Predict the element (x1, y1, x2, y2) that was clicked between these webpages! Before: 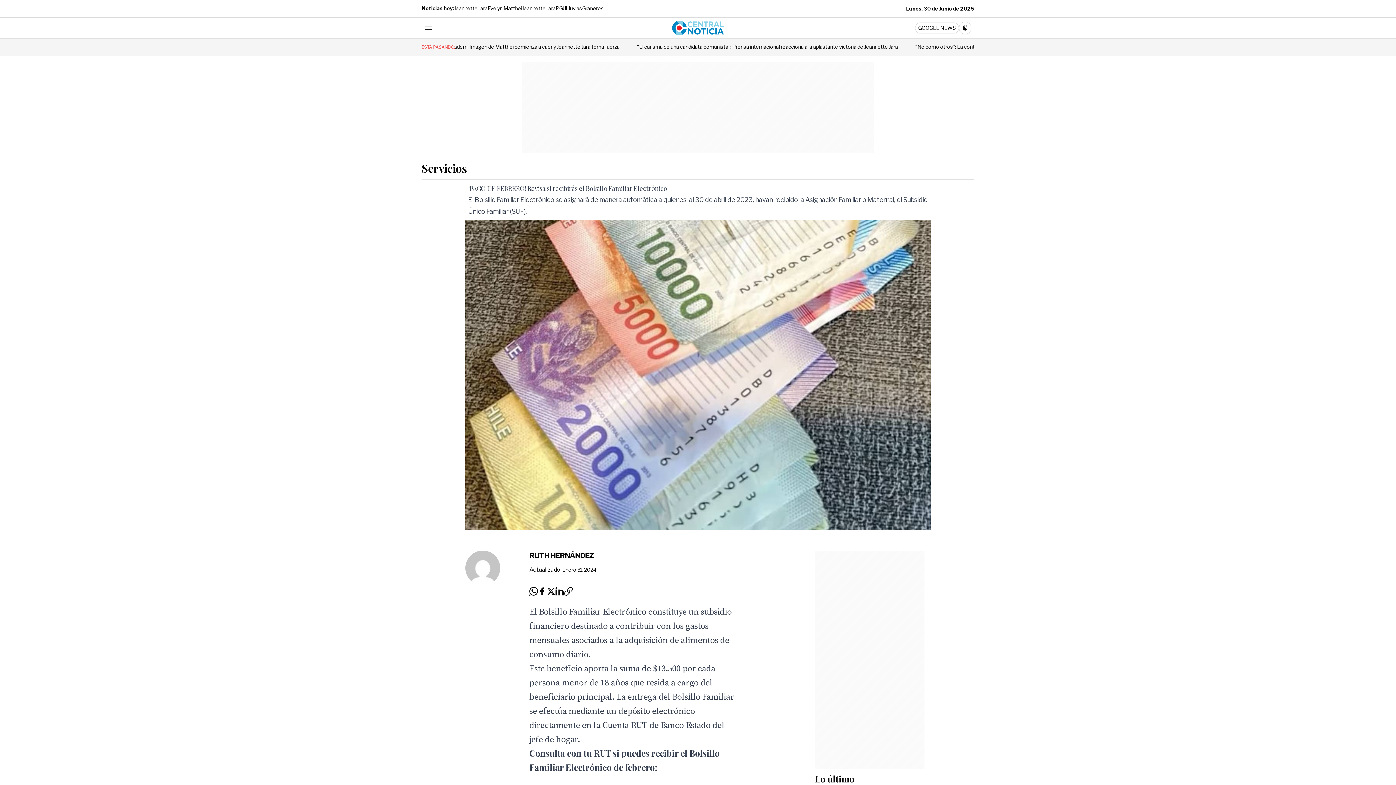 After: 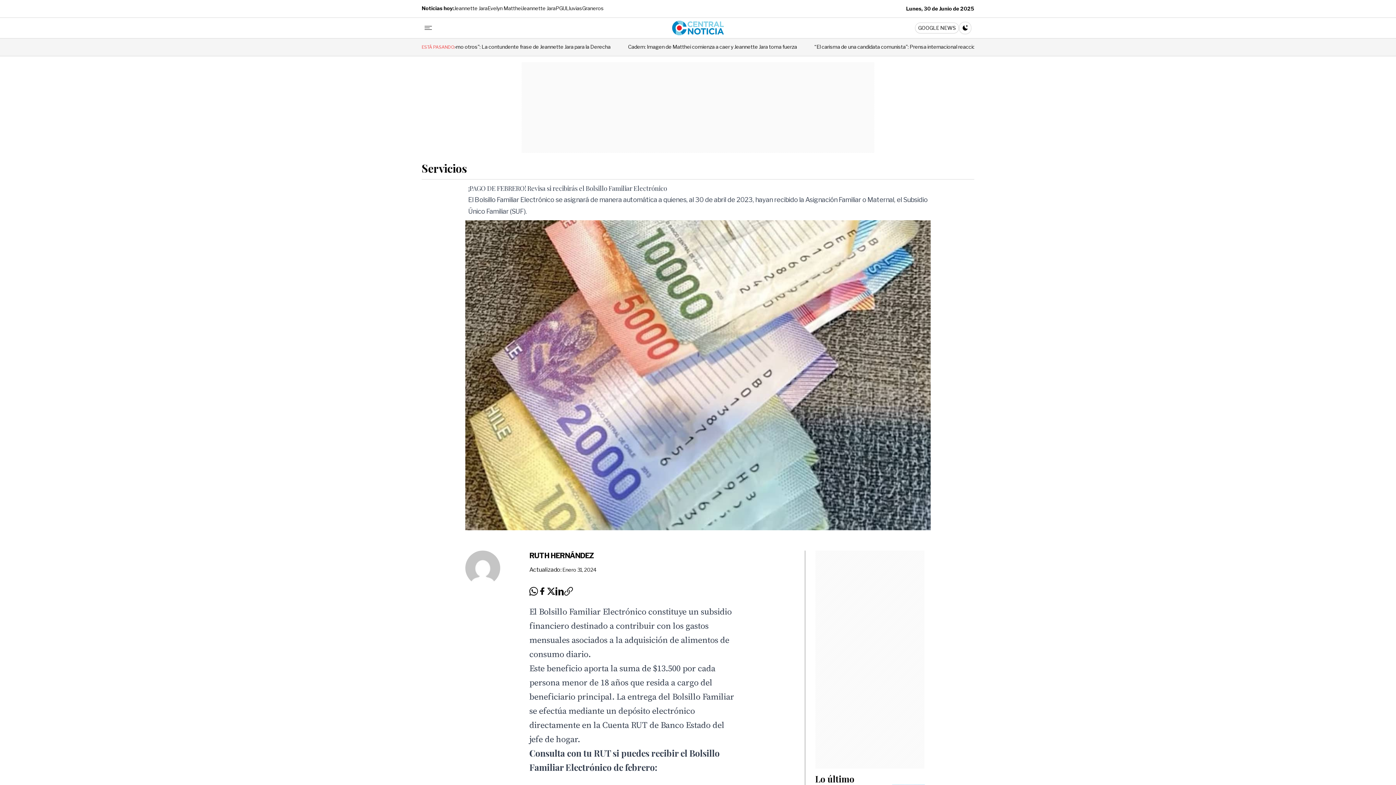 Action: bbox: (538, 587, 546, 596)